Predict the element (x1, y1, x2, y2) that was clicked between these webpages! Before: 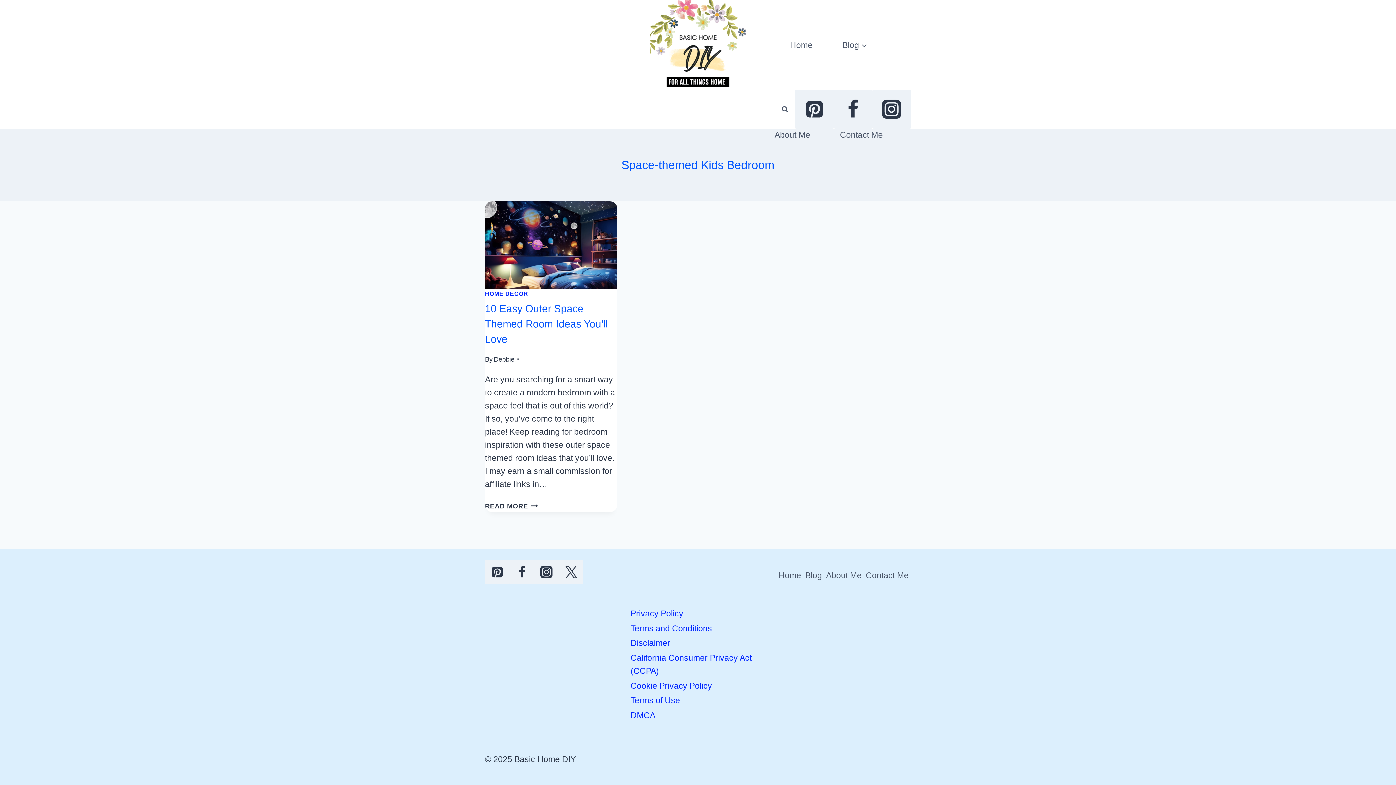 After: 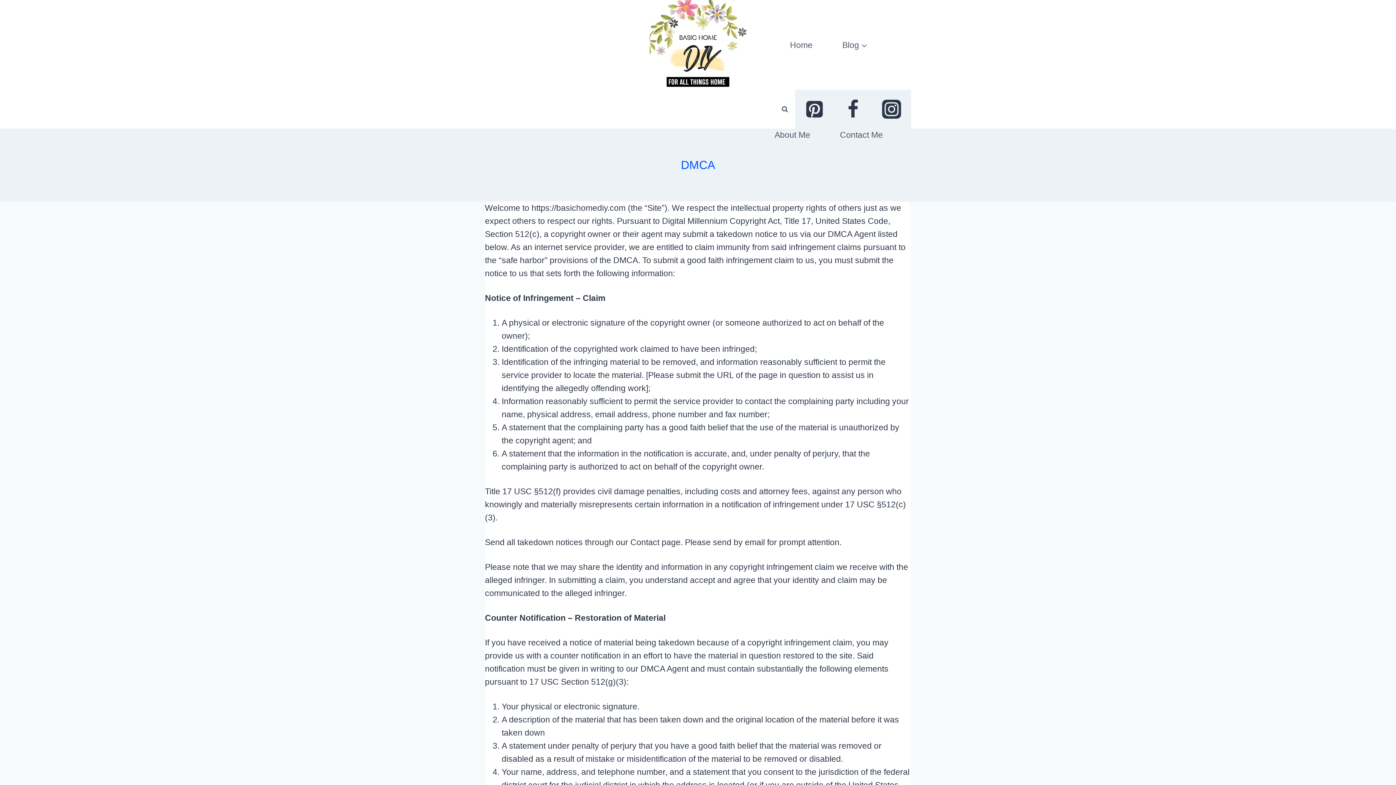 Action: bbox: (630, 708, 765, 722) label: DMCA